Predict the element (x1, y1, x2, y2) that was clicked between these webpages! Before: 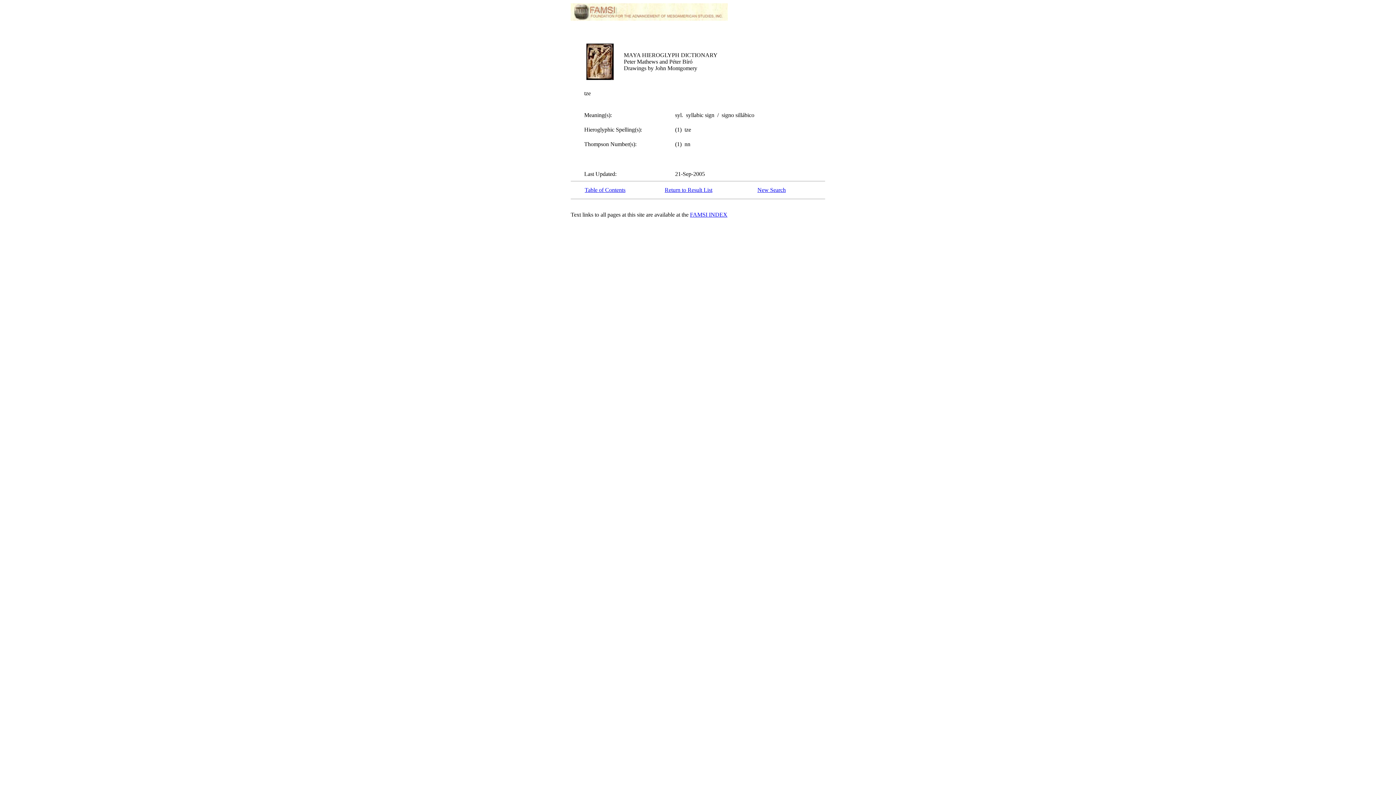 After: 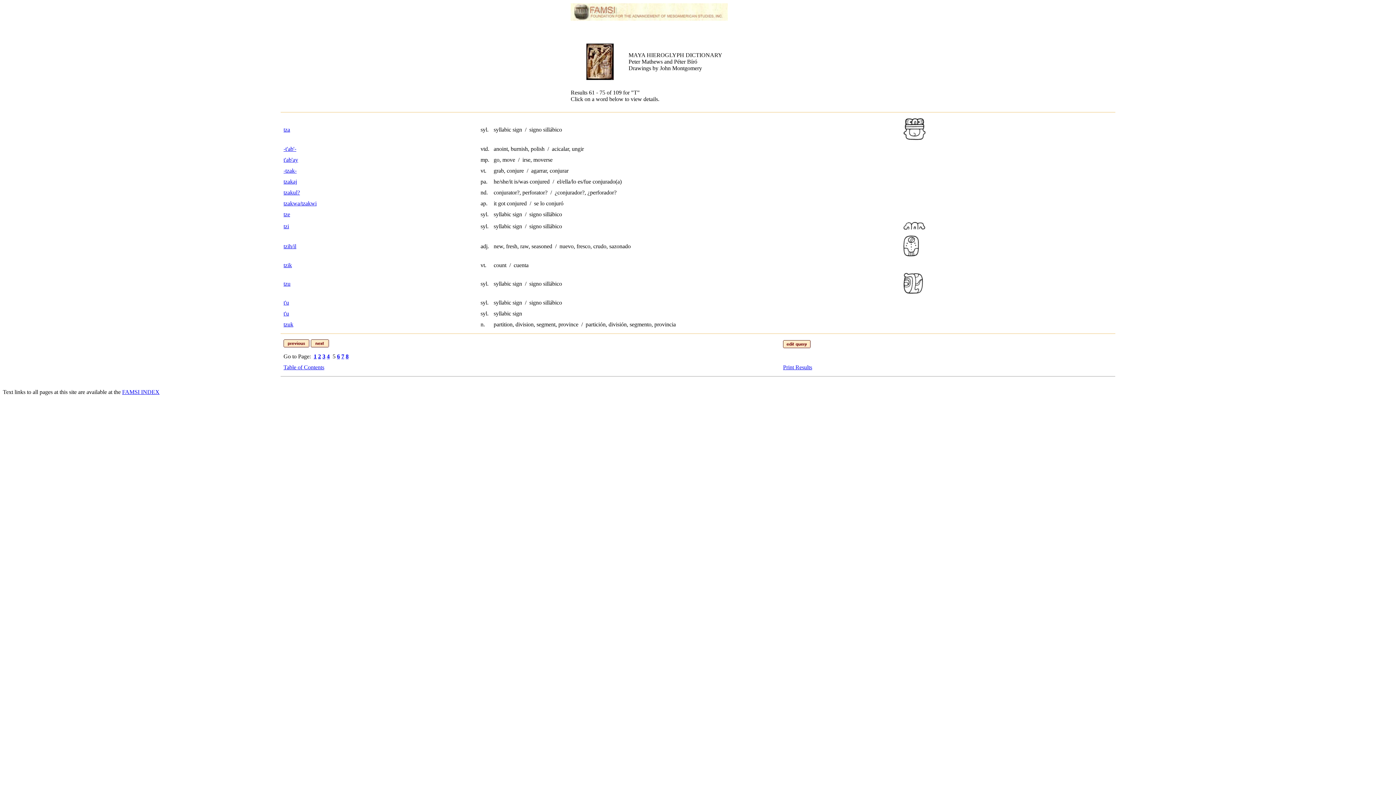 Action: label: Return to Result List bbox: (664, 186, 712, 193)